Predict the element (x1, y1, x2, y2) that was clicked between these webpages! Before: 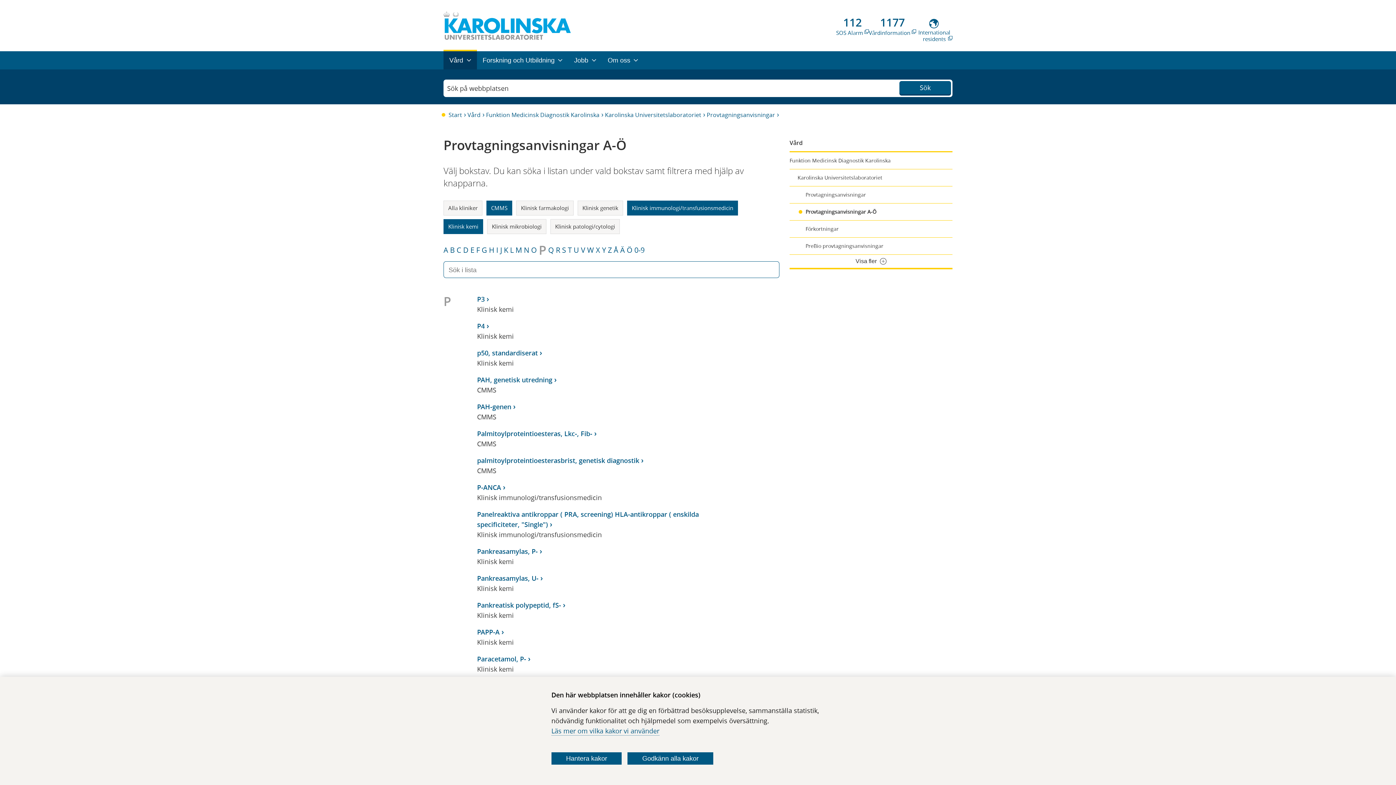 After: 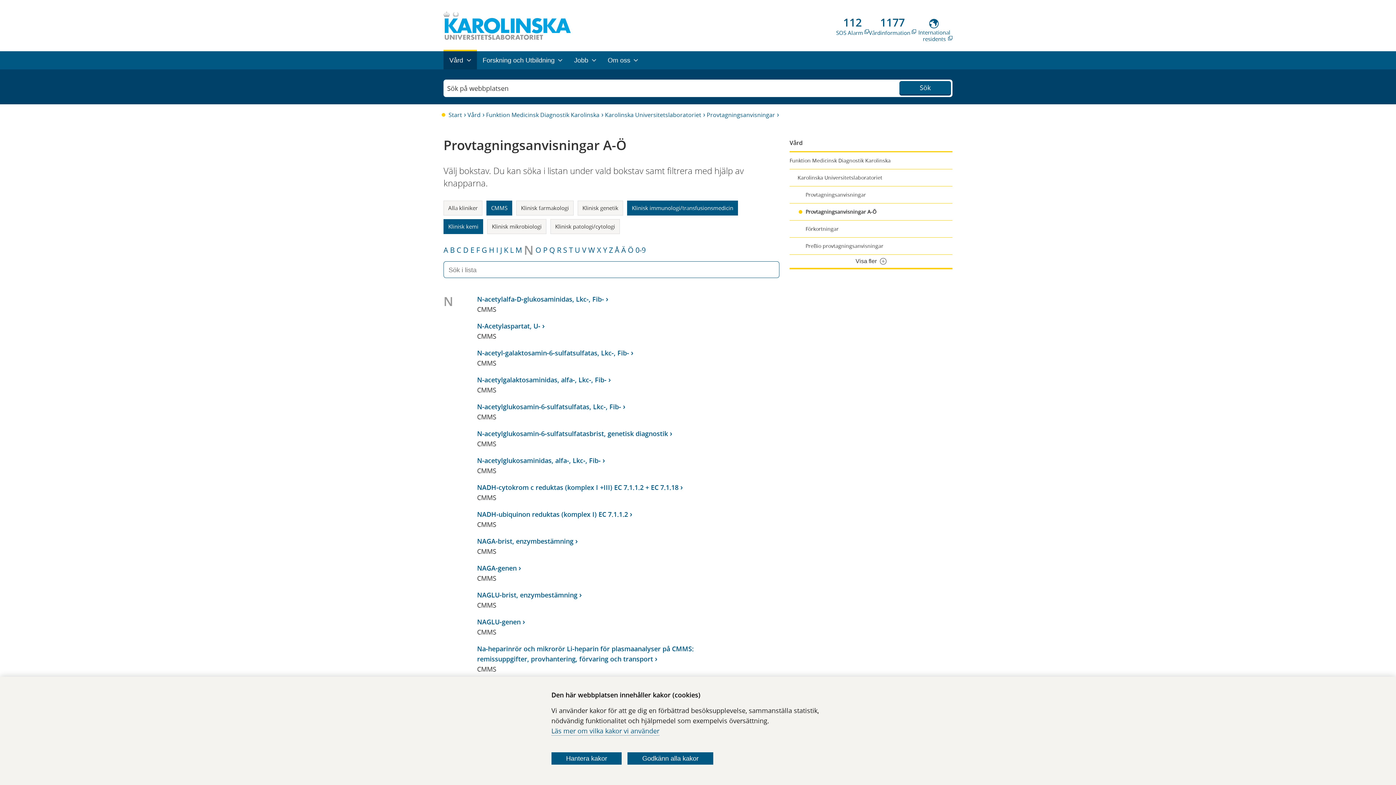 Action: label: N bbox: (524, 245, 529, 255)